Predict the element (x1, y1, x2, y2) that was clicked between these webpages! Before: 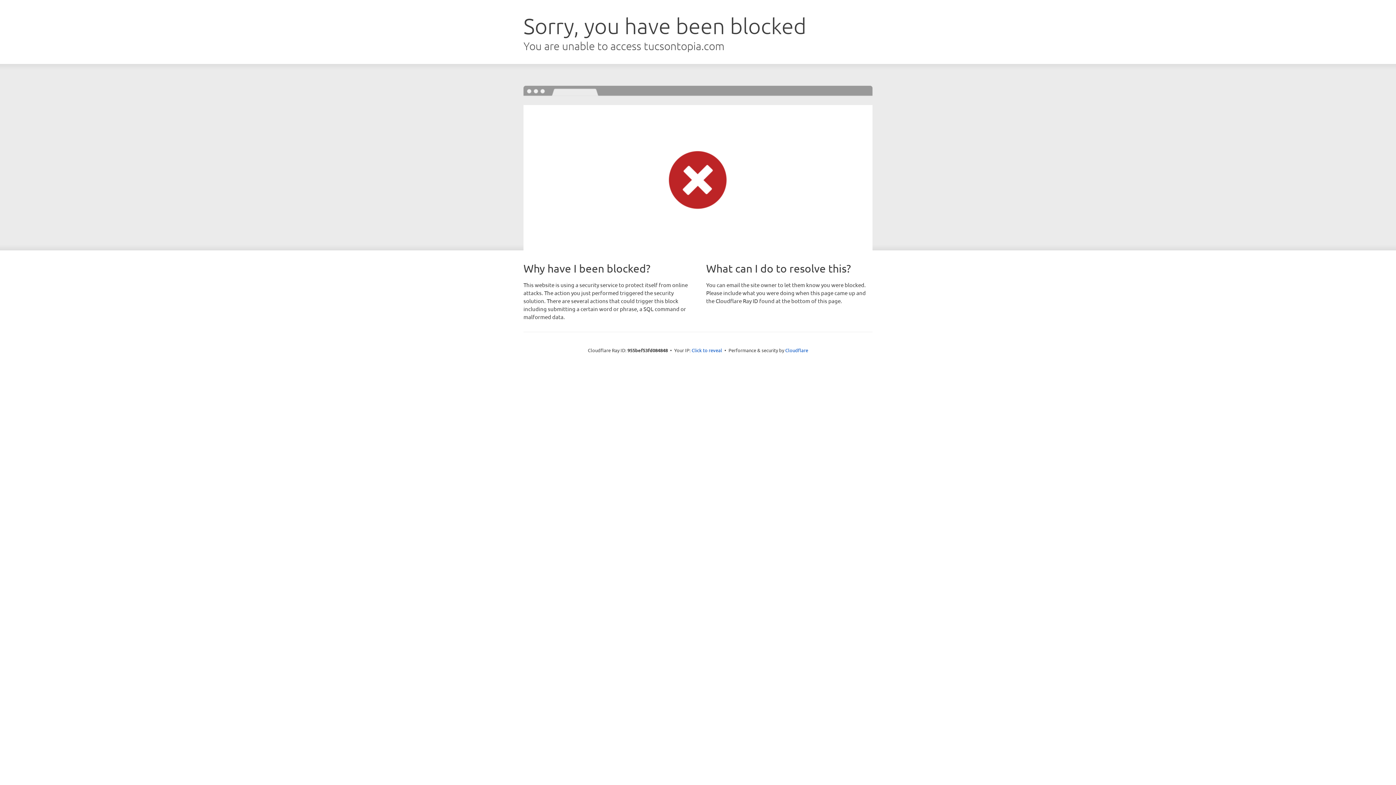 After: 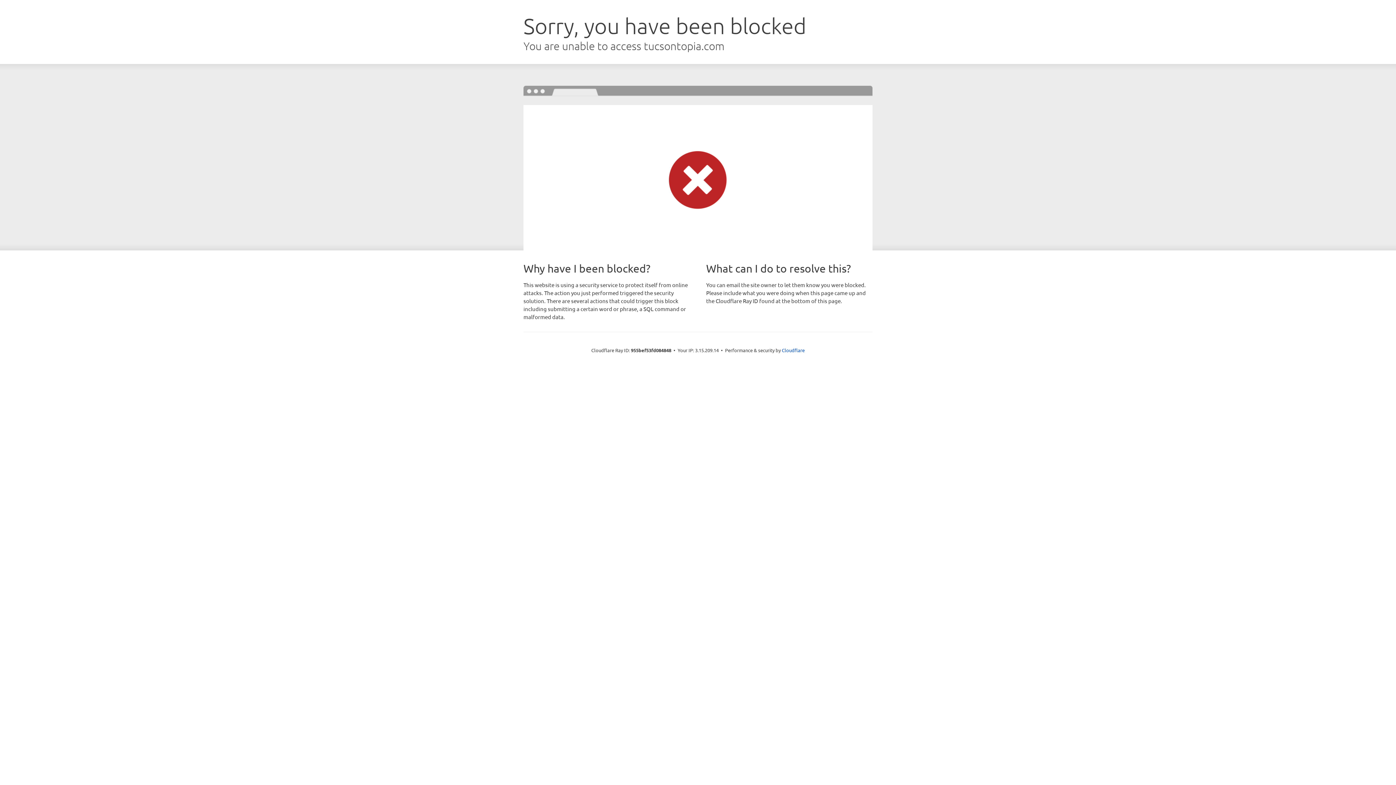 Action: bbox: (691, 346, 722, 353) label: Click to reveal